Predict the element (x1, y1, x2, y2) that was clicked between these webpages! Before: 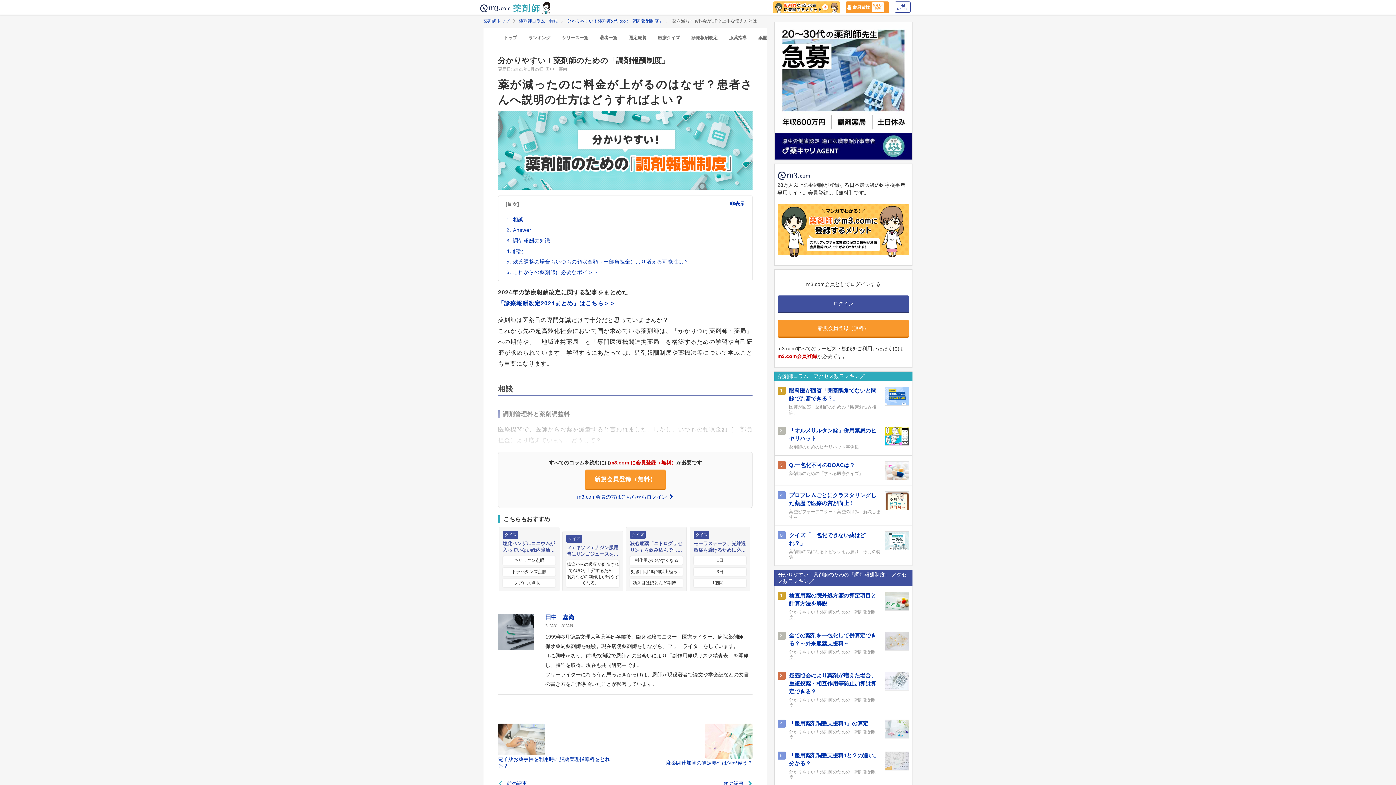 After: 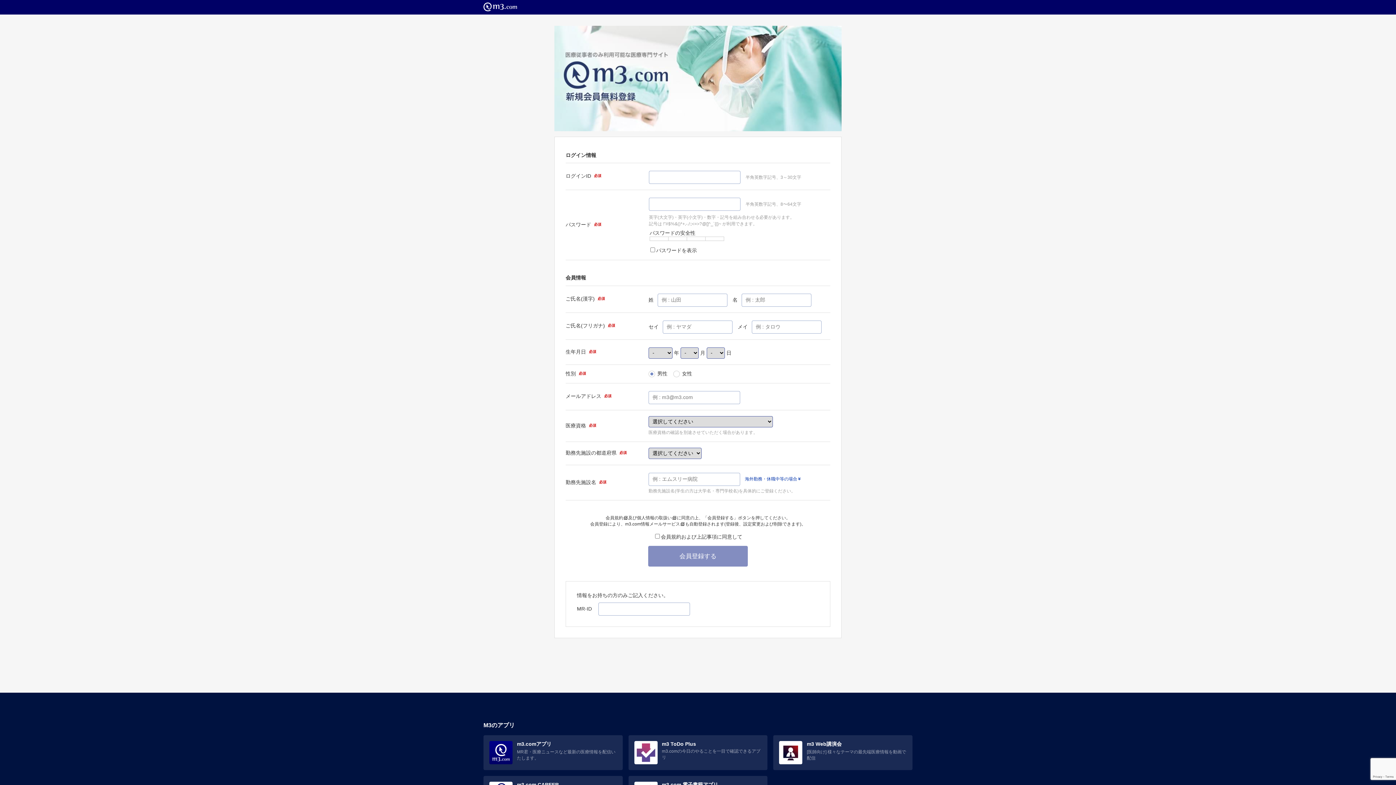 Action: bbox: (777, 320, 909, 337) label: 新規会員登録（無料）